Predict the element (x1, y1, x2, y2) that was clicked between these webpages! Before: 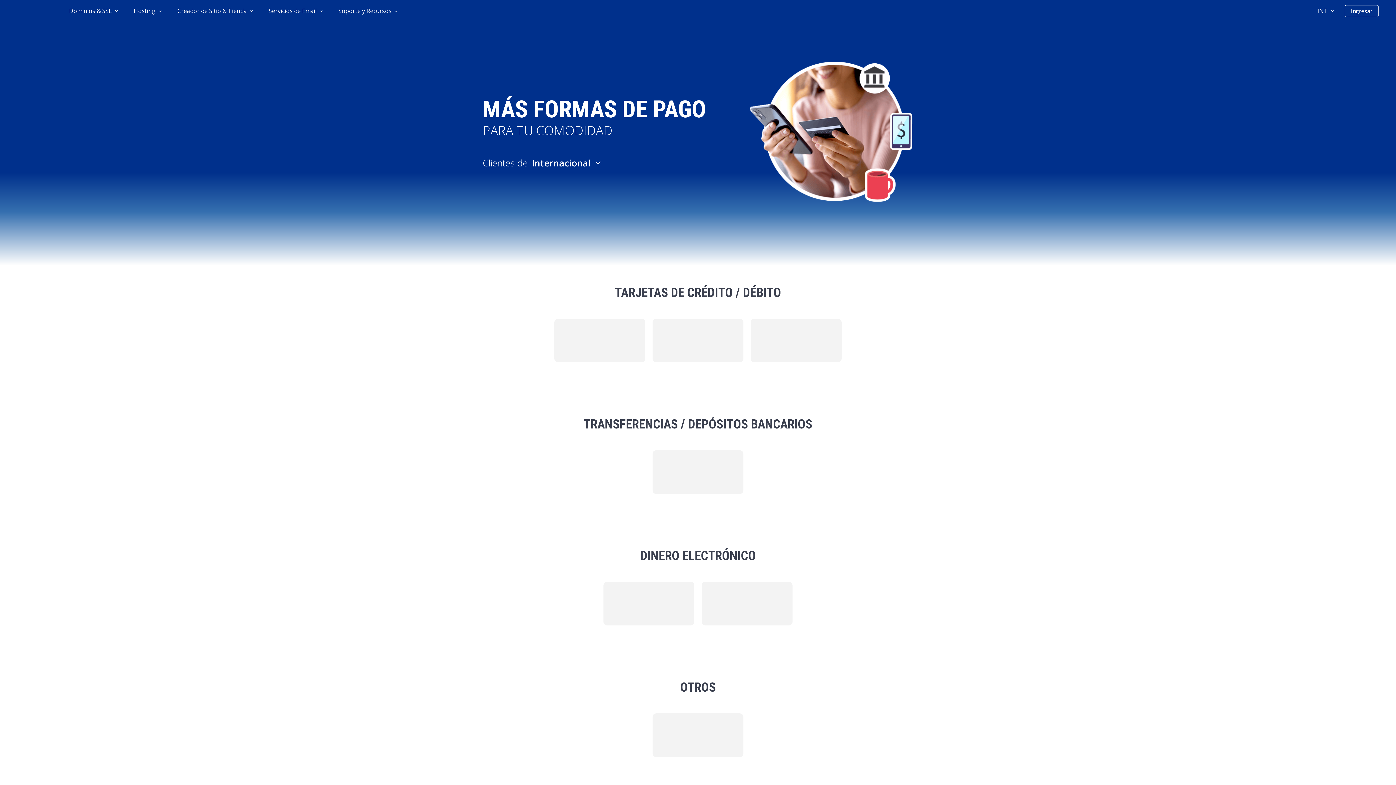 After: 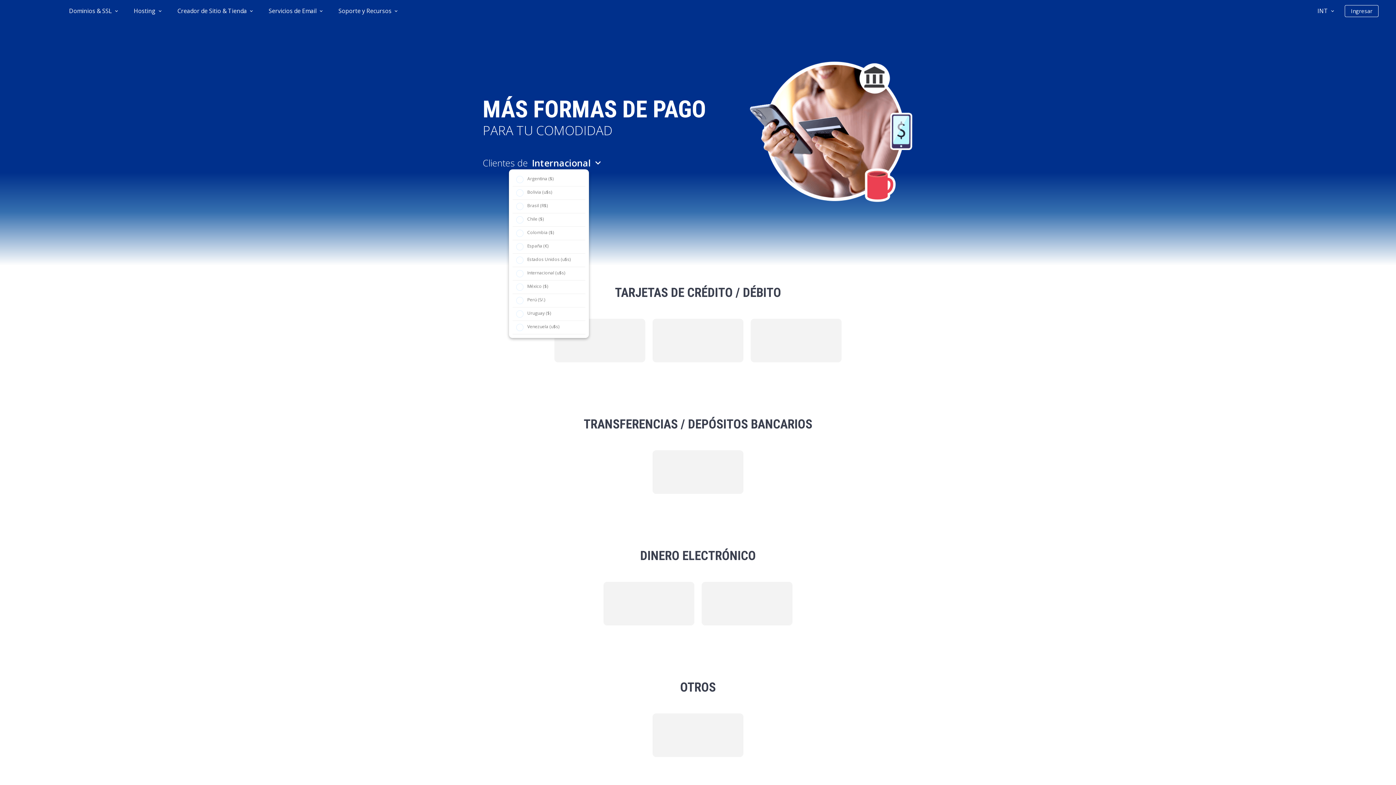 Action: label:  Internacional bbox: (527, 169, 586, 182)